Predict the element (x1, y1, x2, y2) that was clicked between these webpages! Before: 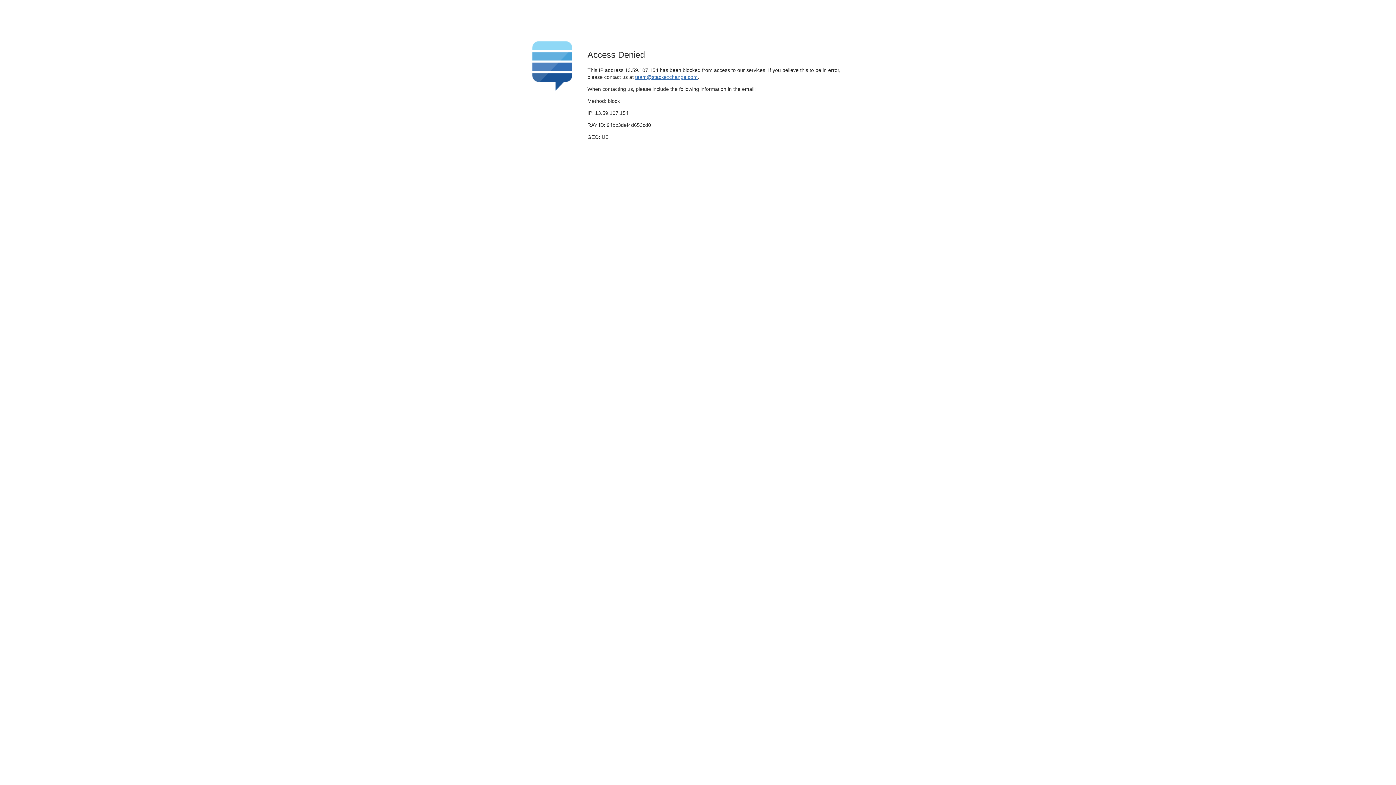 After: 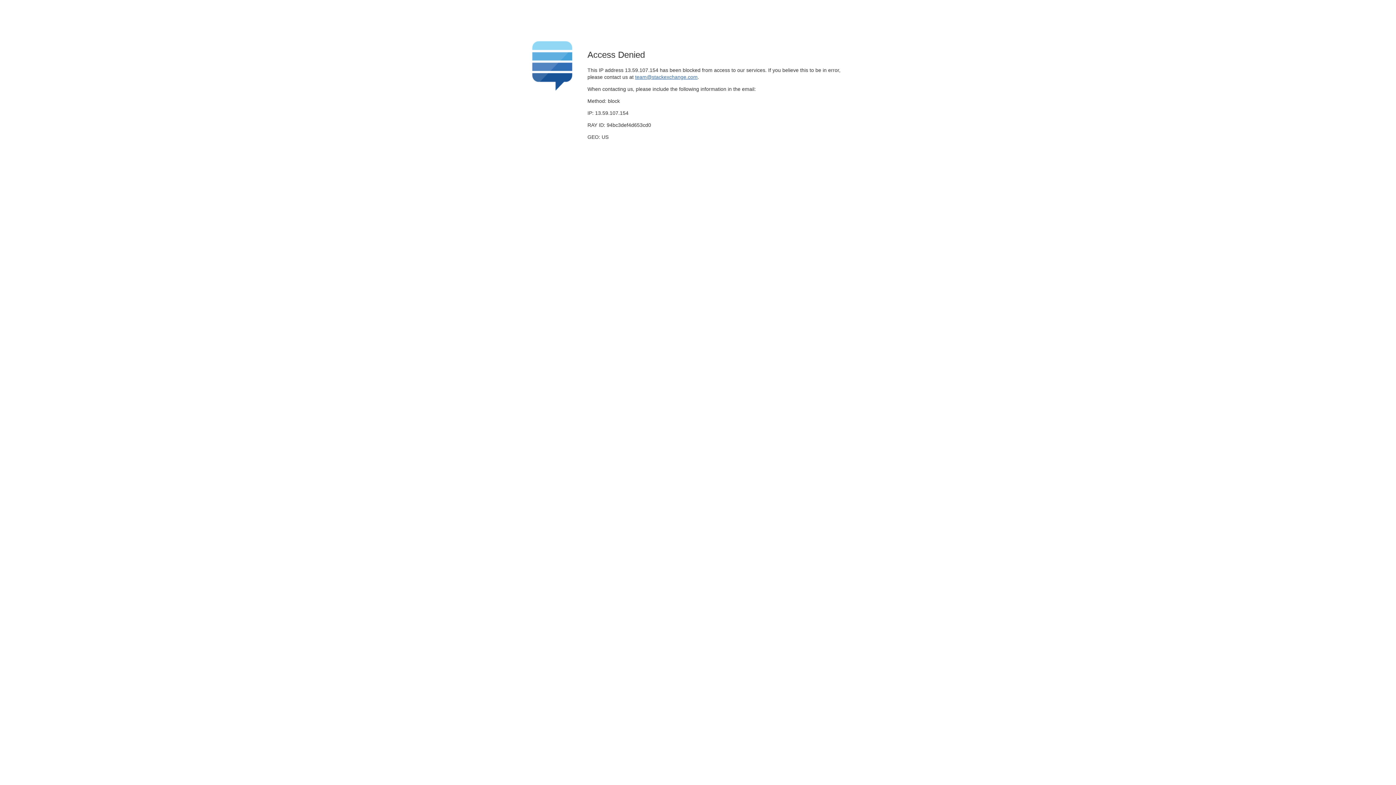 Action: bbox: (635, 74, 697, 79) label: team@stackexchange.com